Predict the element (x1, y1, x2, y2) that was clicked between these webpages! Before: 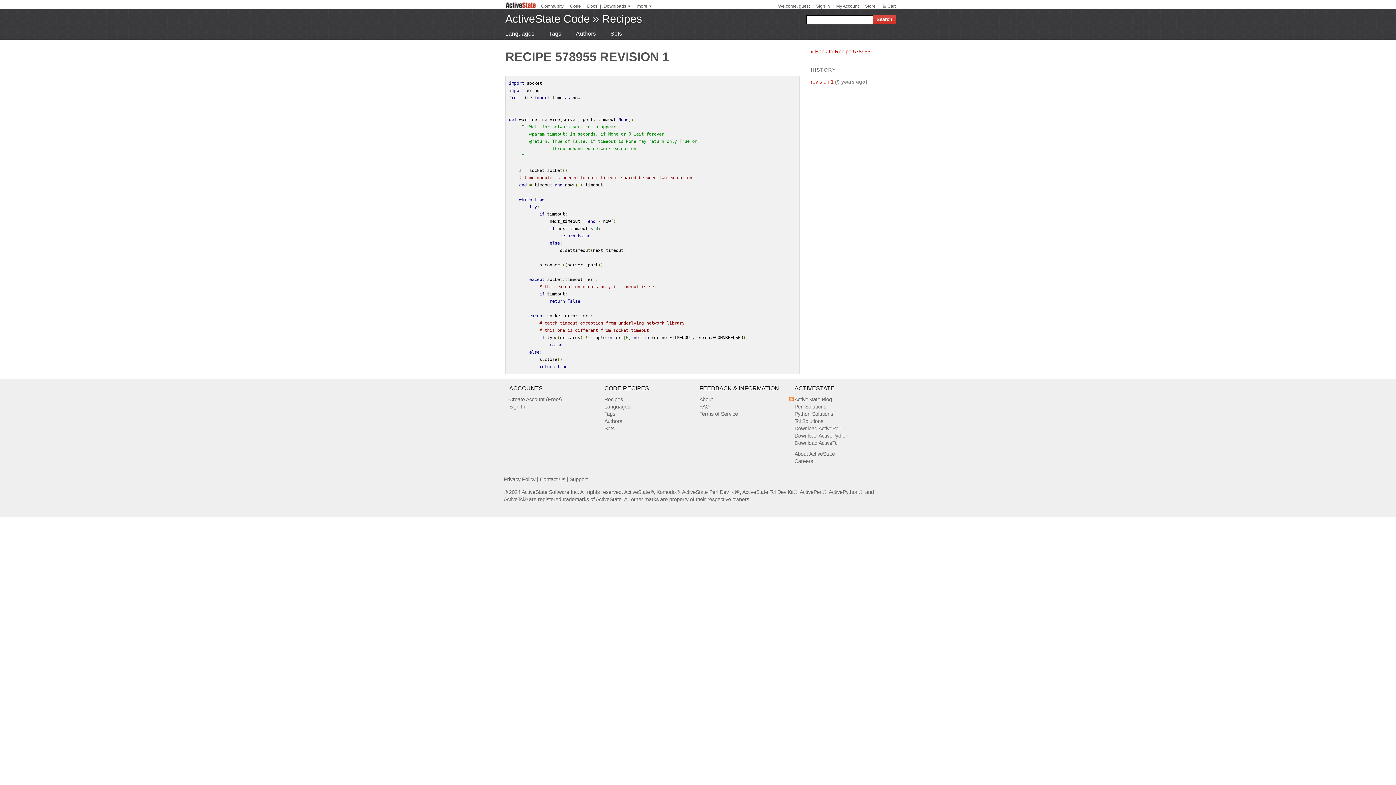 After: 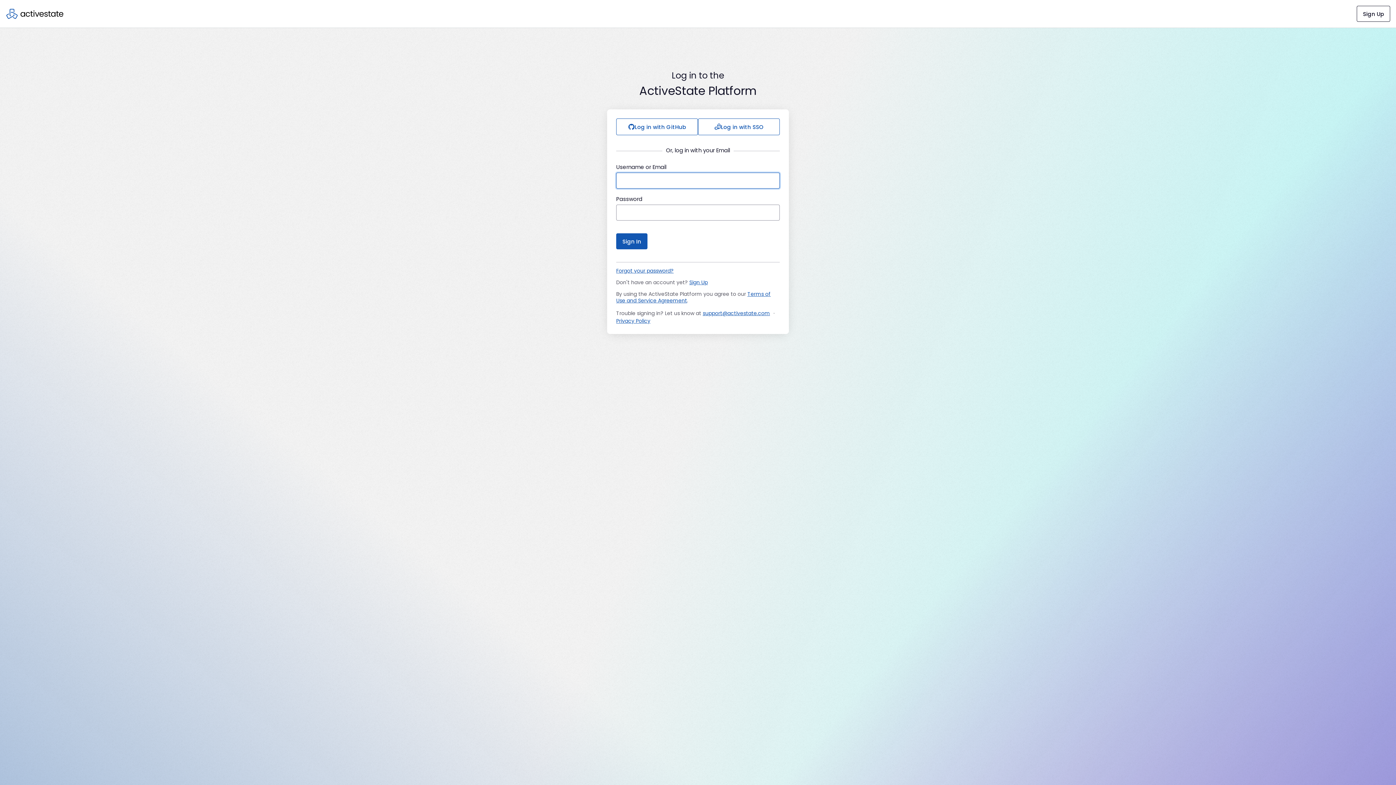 Action: bbox: (882, 3, 896, 8) label: Cart